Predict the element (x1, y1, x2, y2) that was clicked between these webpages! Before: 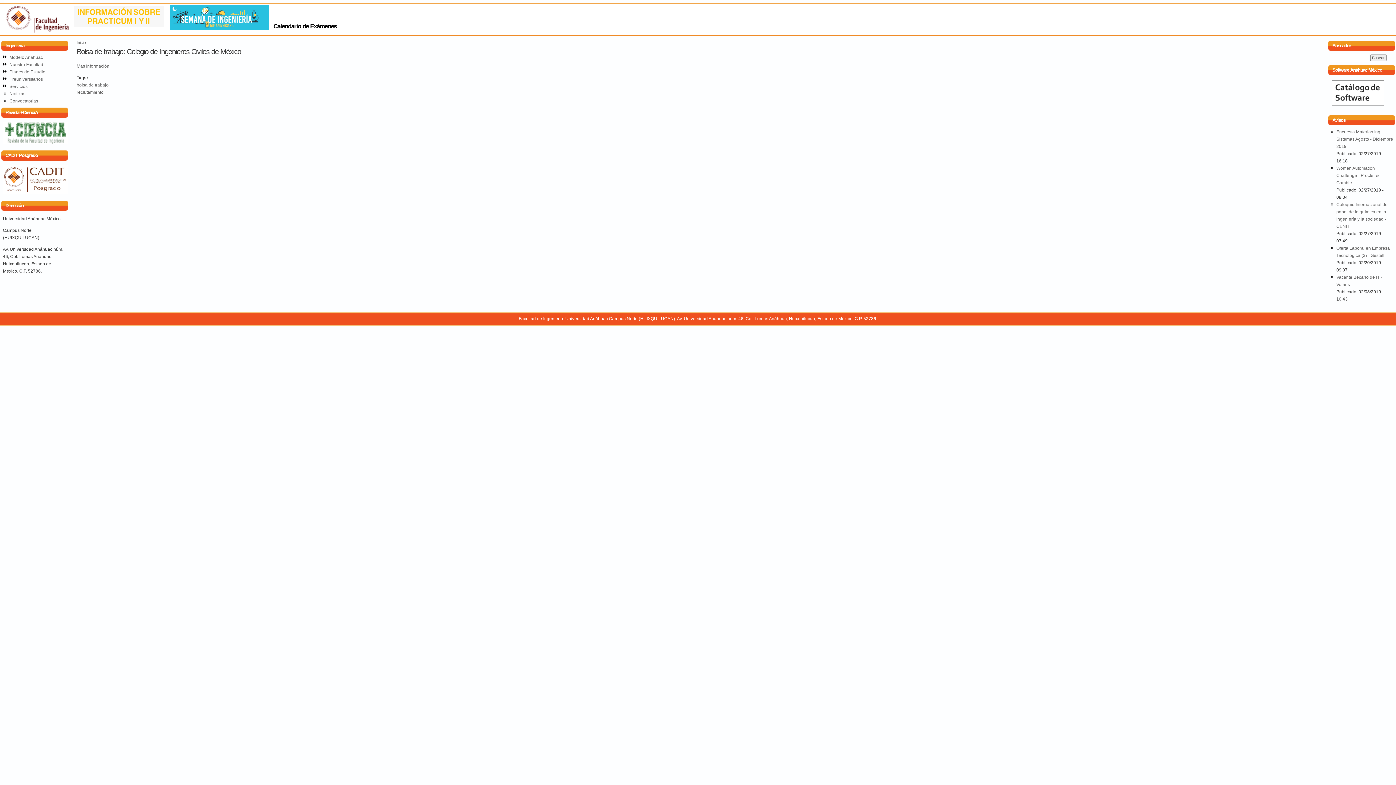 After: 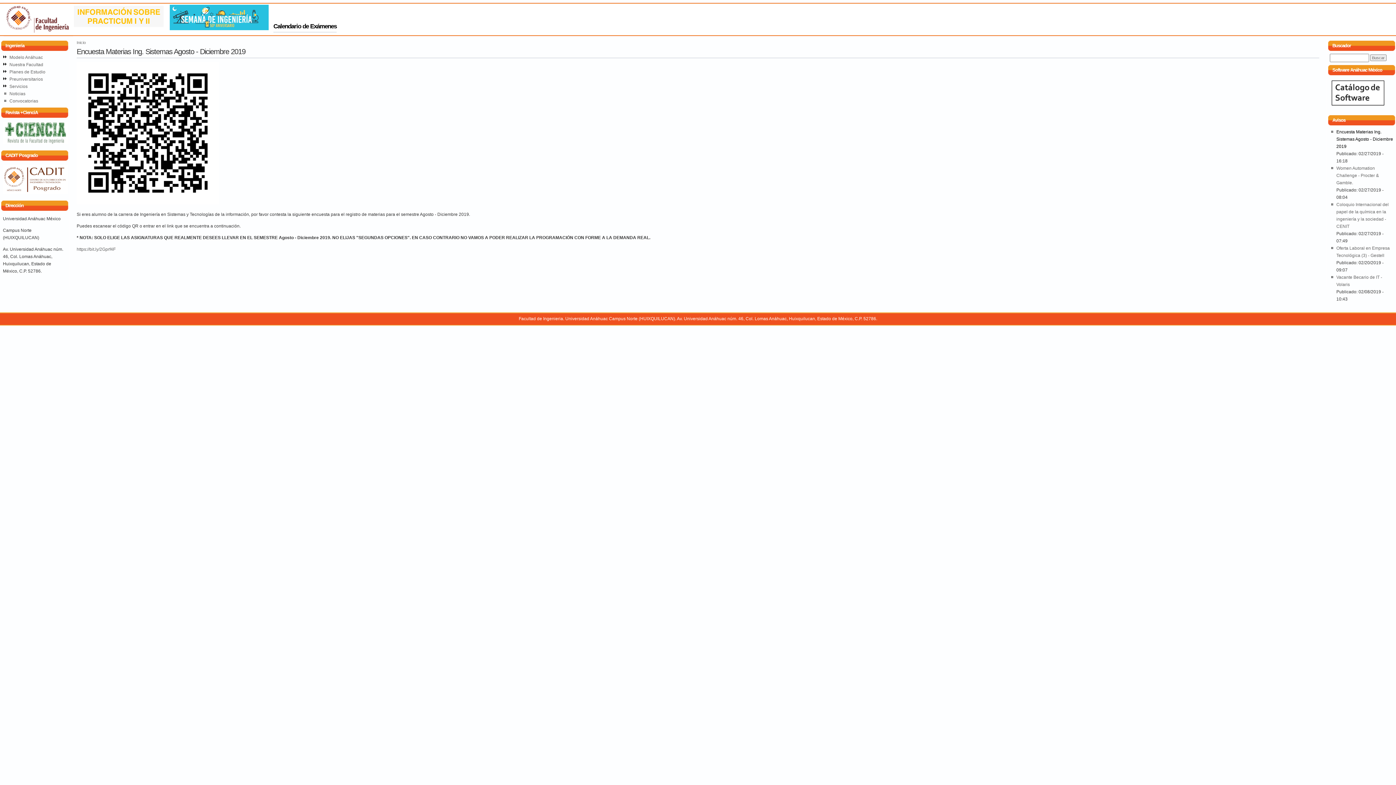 Action: bbox: (1336, 129, 1393, 149) label: Encuesta Materias Ing. Sistemas Agosto - Diciembre 2019